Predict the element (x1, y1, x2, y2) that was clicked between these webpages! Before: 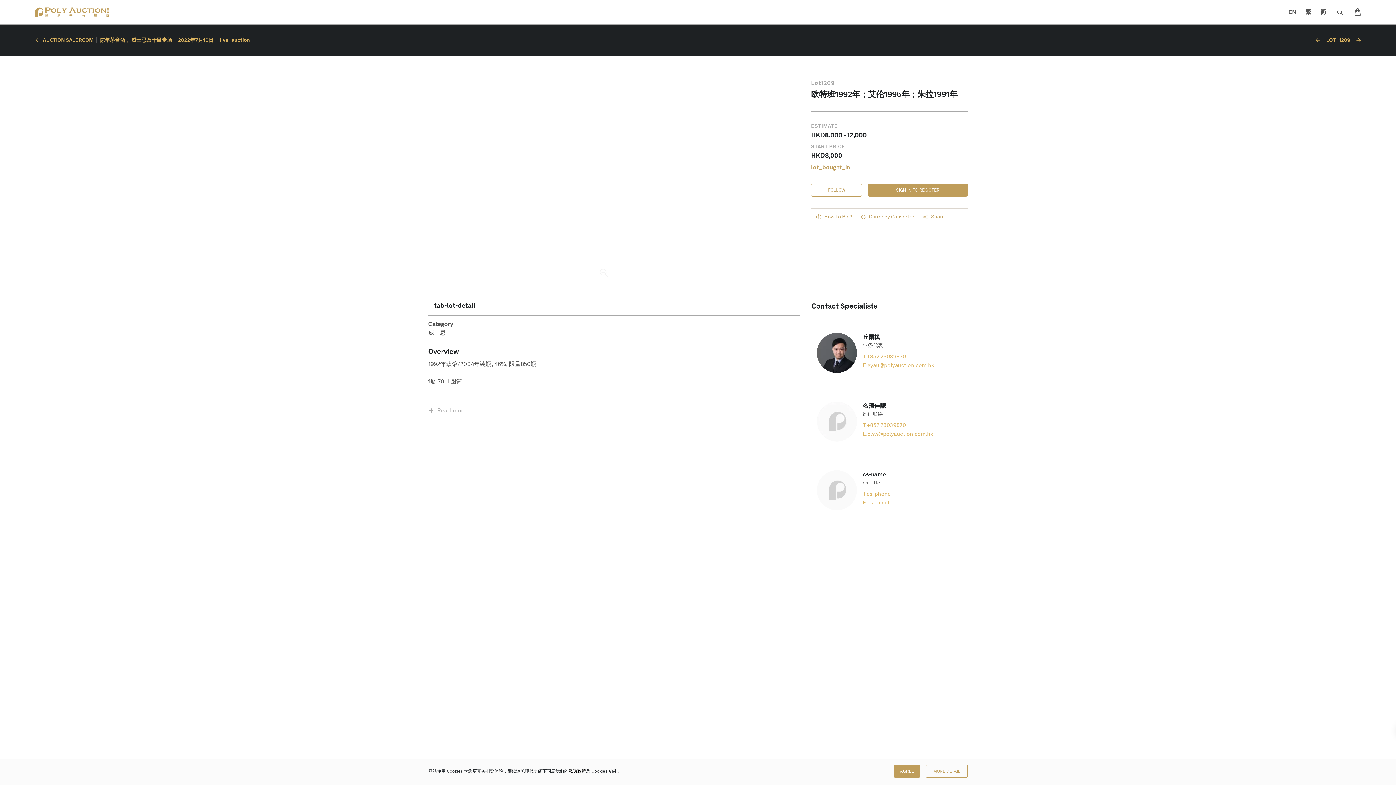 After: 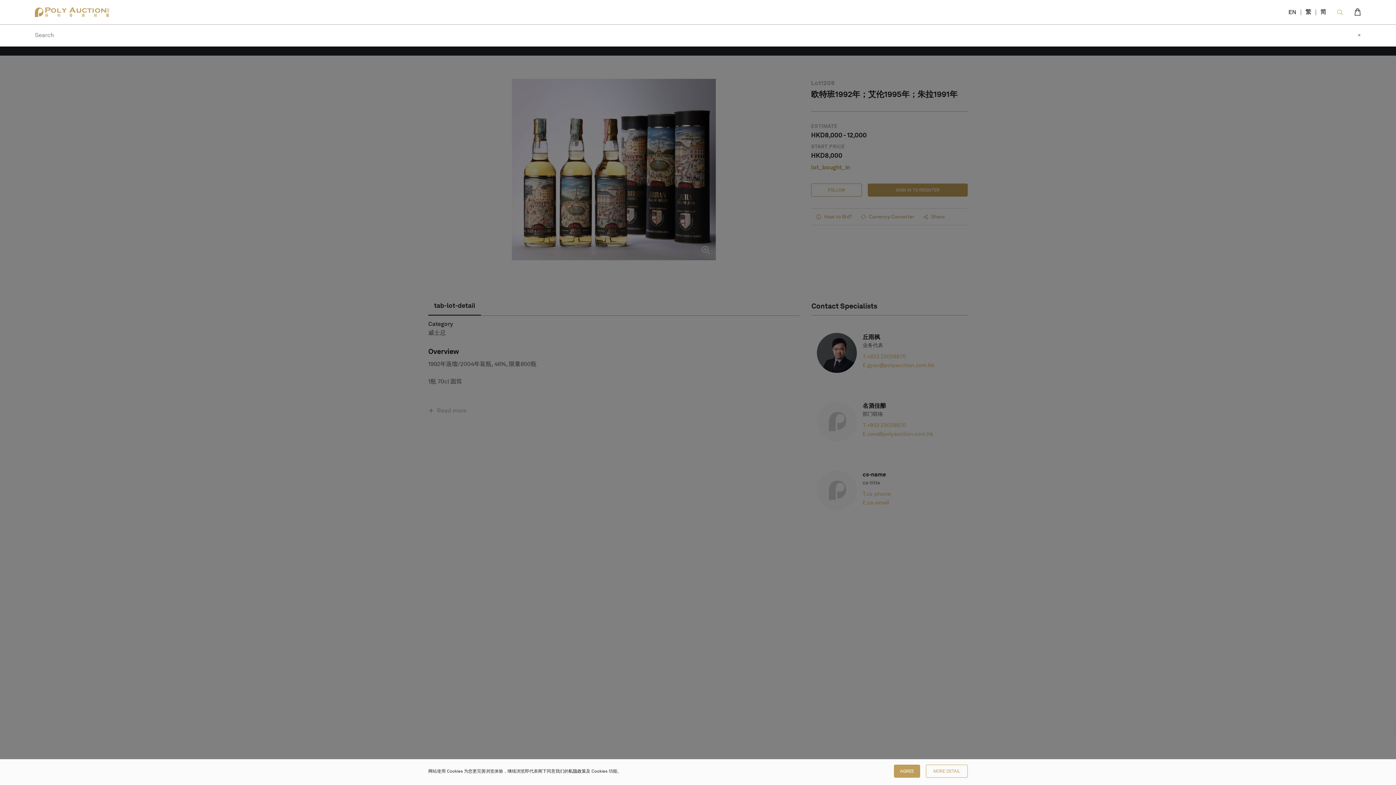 Action: bbox: (1337, 9, 1343, 15)